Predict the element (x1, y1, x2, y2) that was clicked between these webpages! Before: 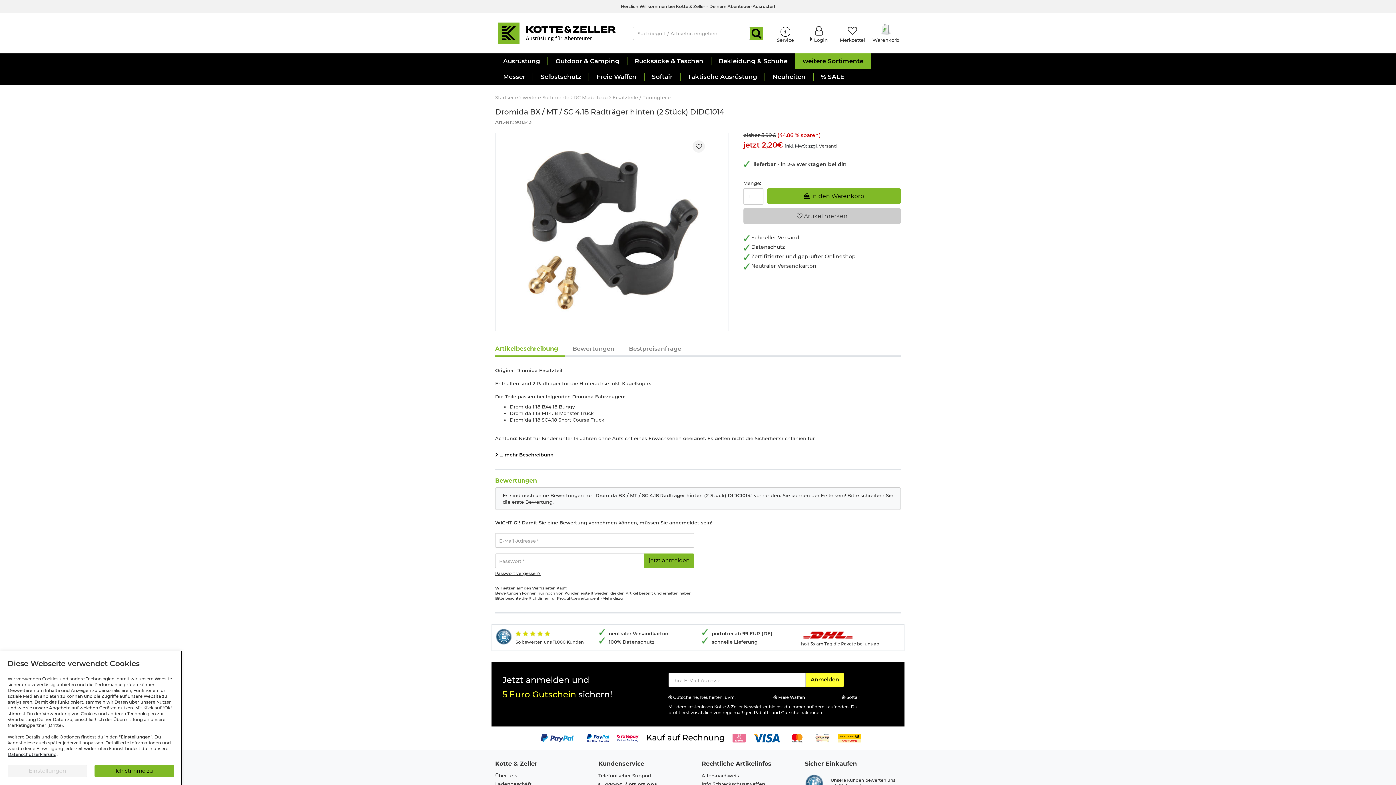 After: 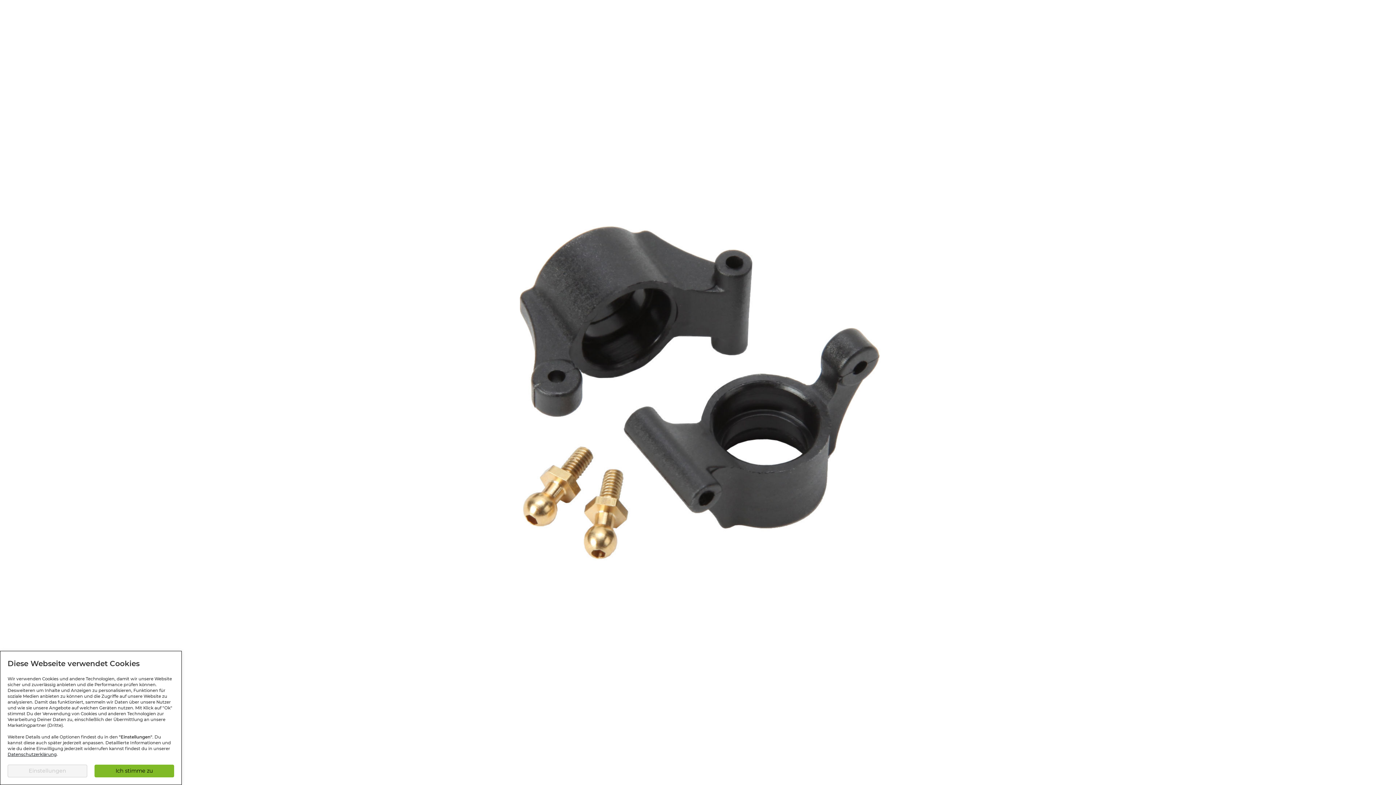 Action: bbox: (518, 317, 705, 323)